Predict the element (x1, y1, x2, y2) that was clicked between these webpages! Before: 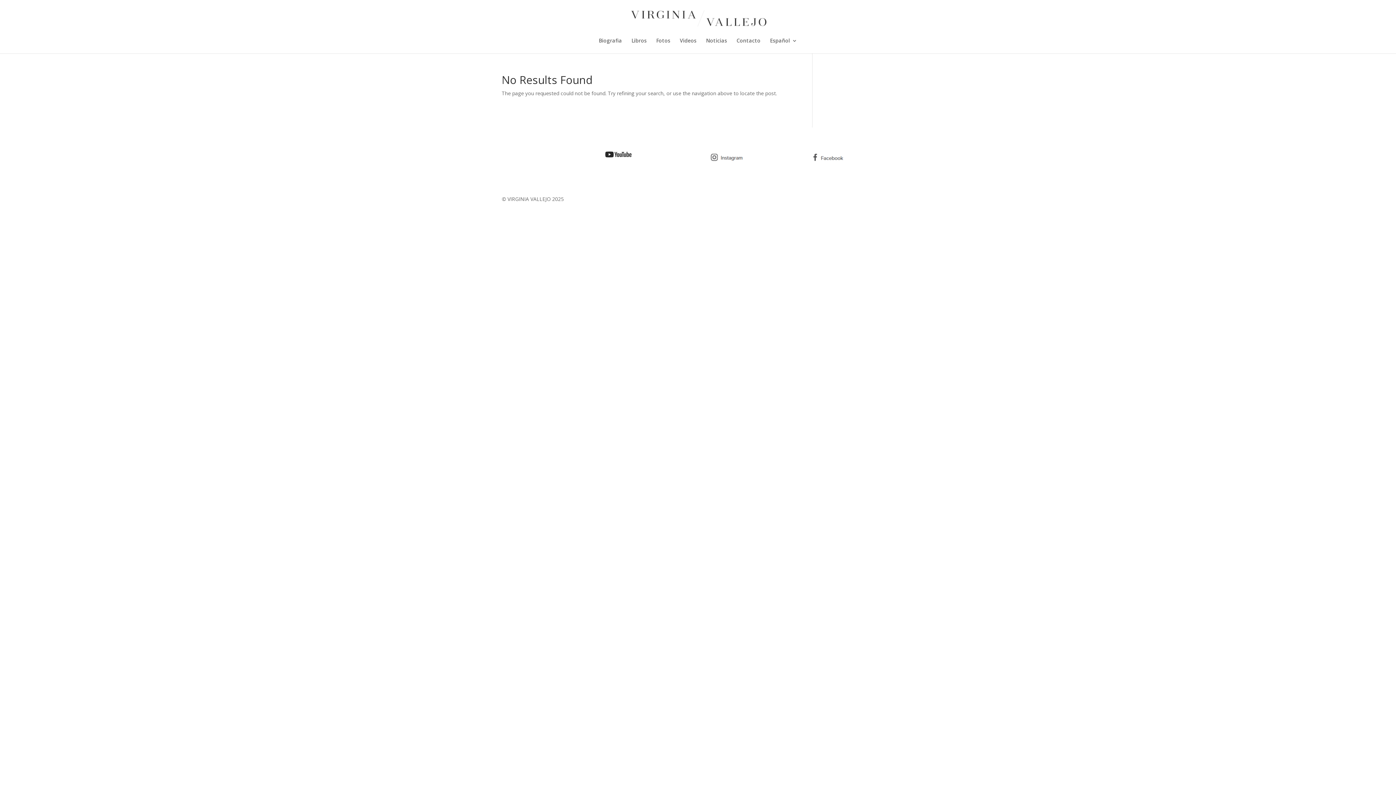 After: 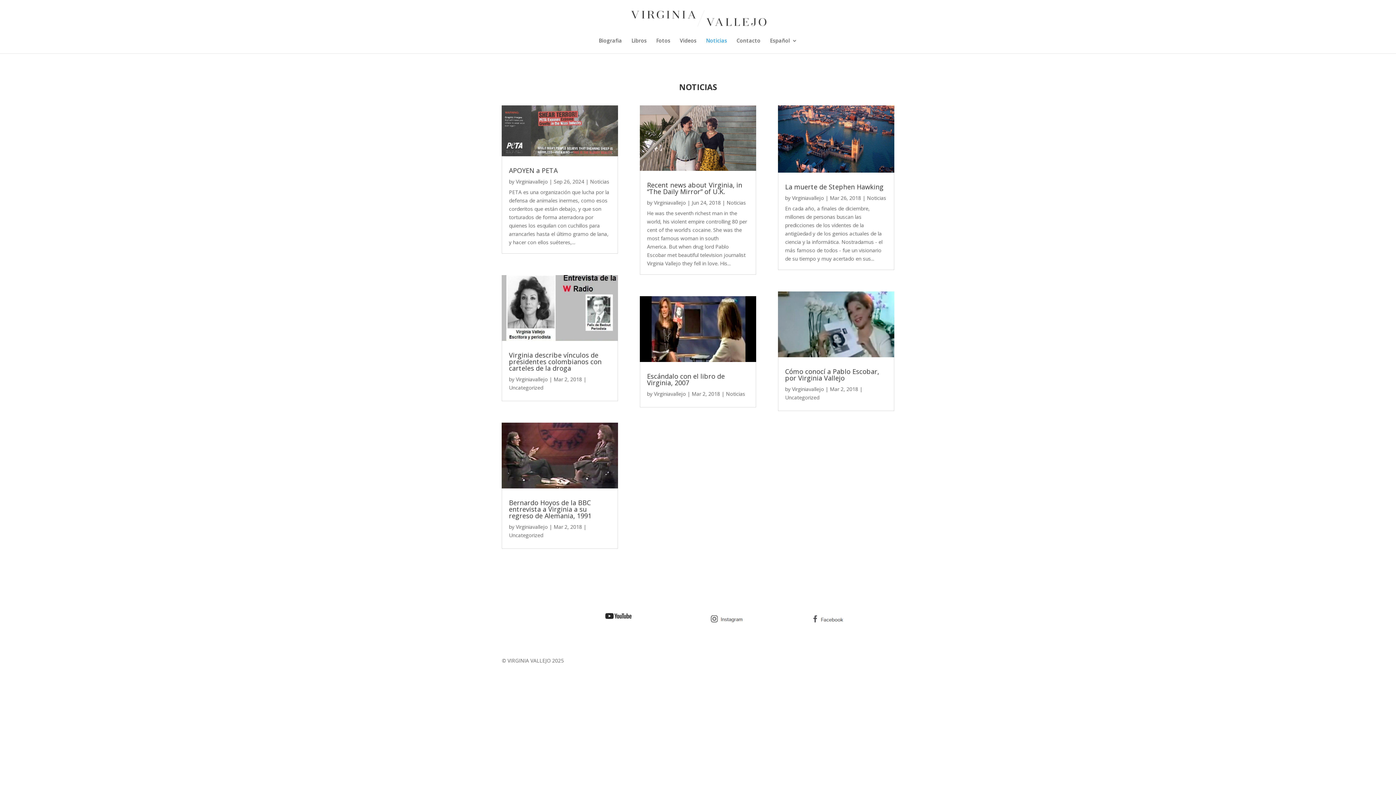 Action: bbox: (706, 38, 727, 53) label: Noticias